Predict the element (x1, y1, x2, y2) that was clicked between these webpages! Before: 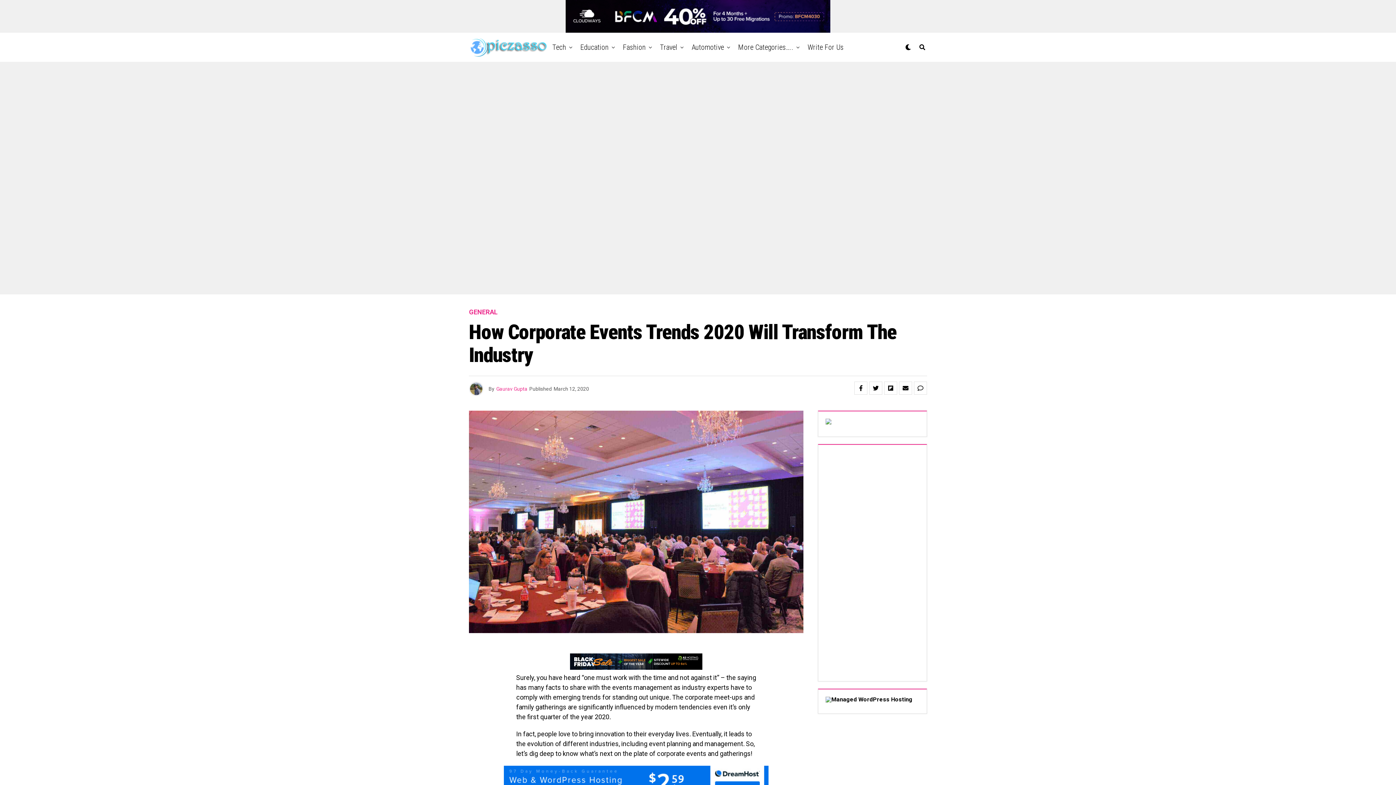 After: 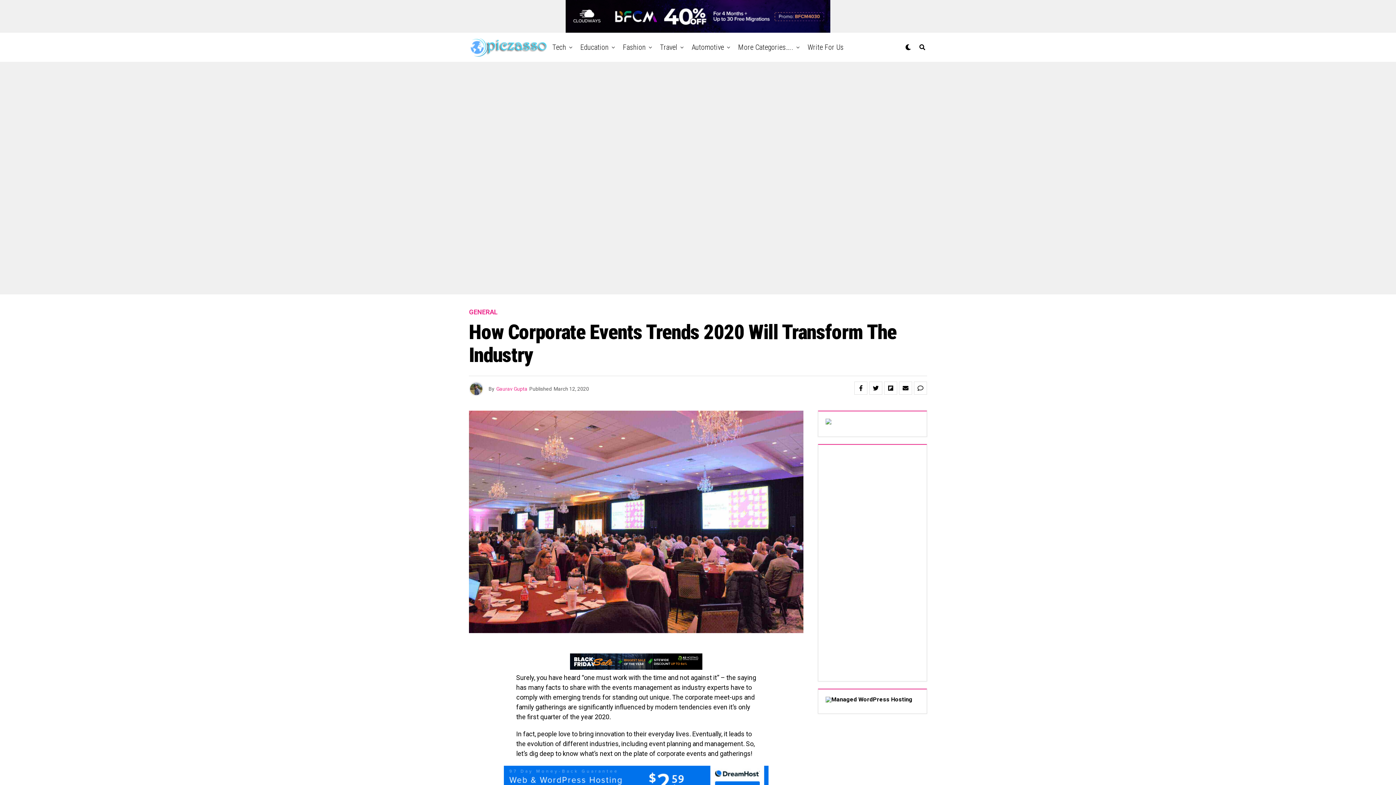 Action: bbox: (521, 0, 874, 32)